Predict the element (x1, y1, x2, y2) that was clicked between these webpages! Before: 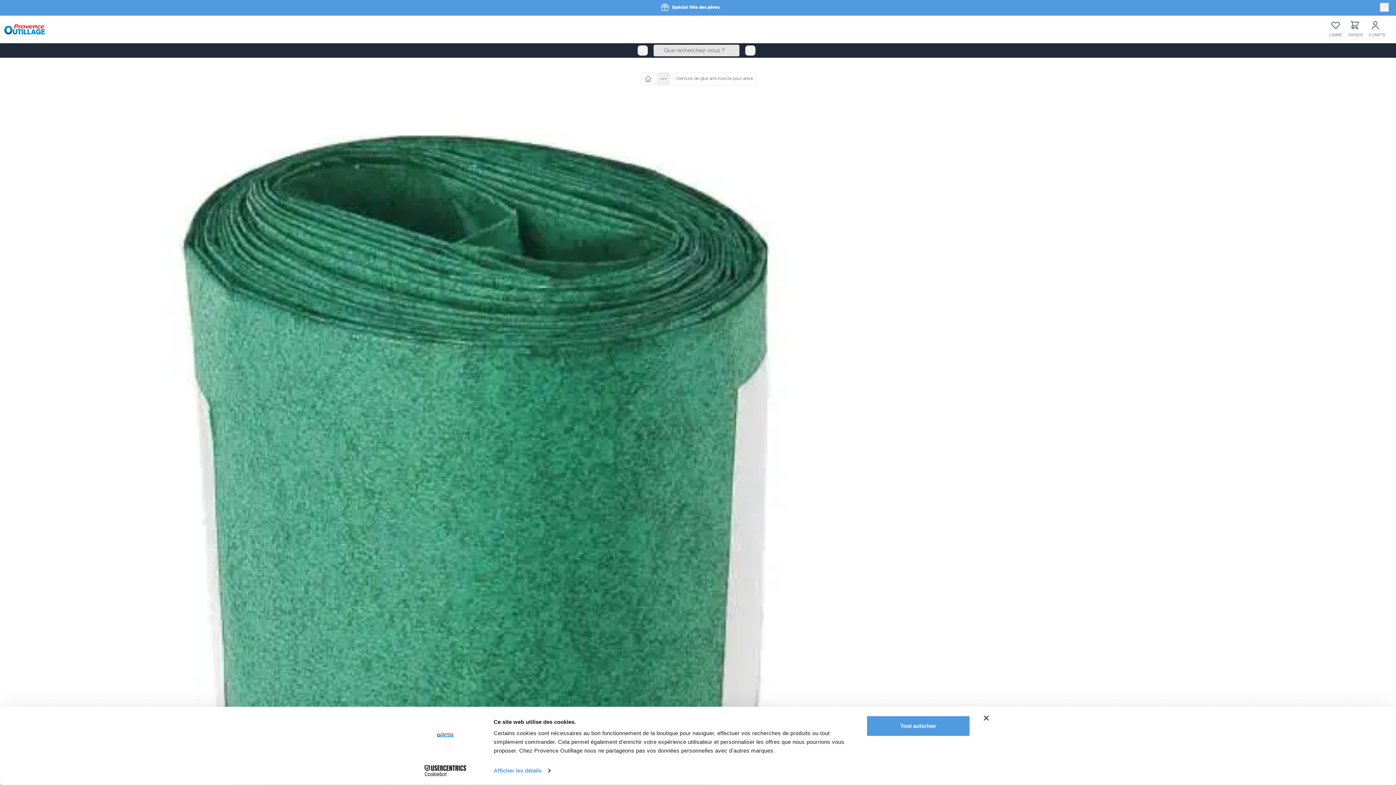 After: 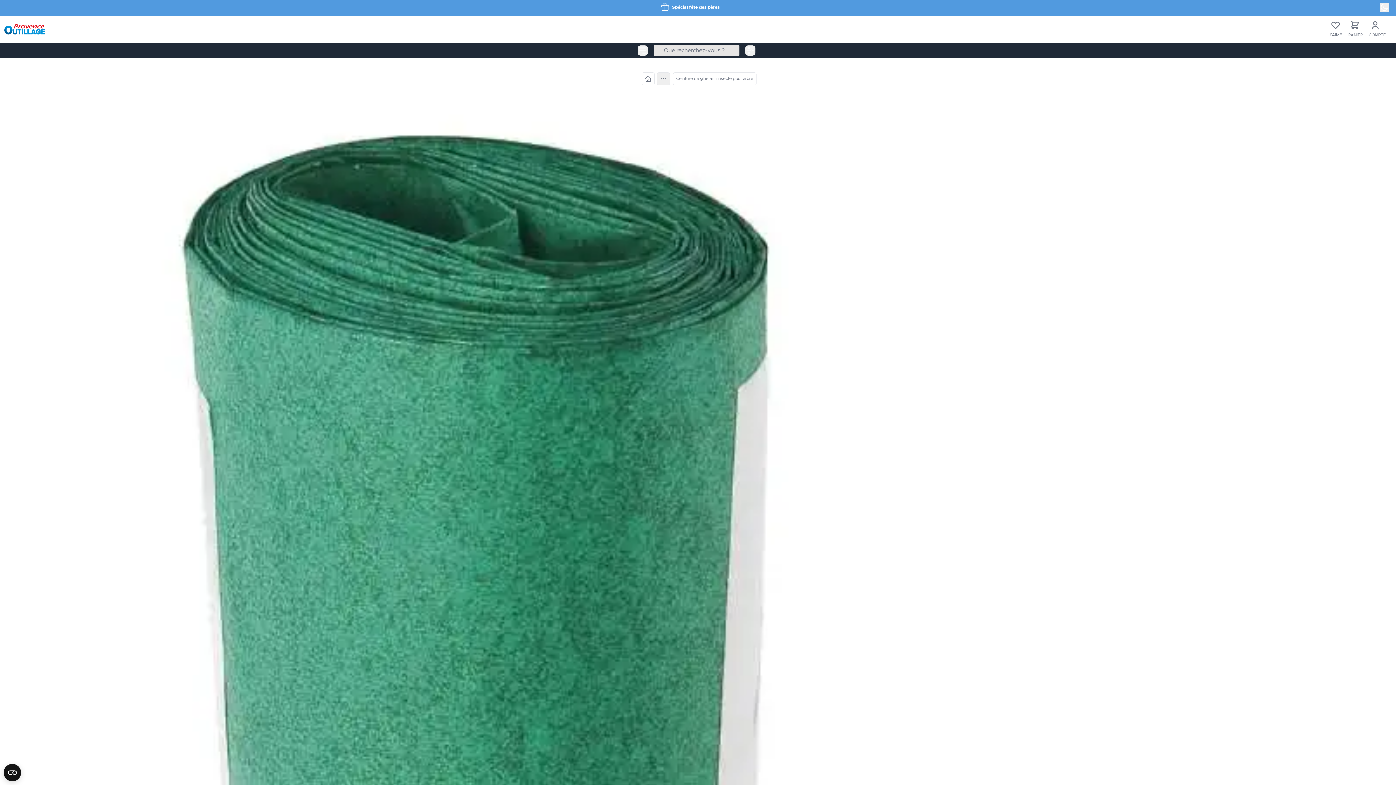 Action: label: Tout autoriser bbox: (866, 715, 970, 737)